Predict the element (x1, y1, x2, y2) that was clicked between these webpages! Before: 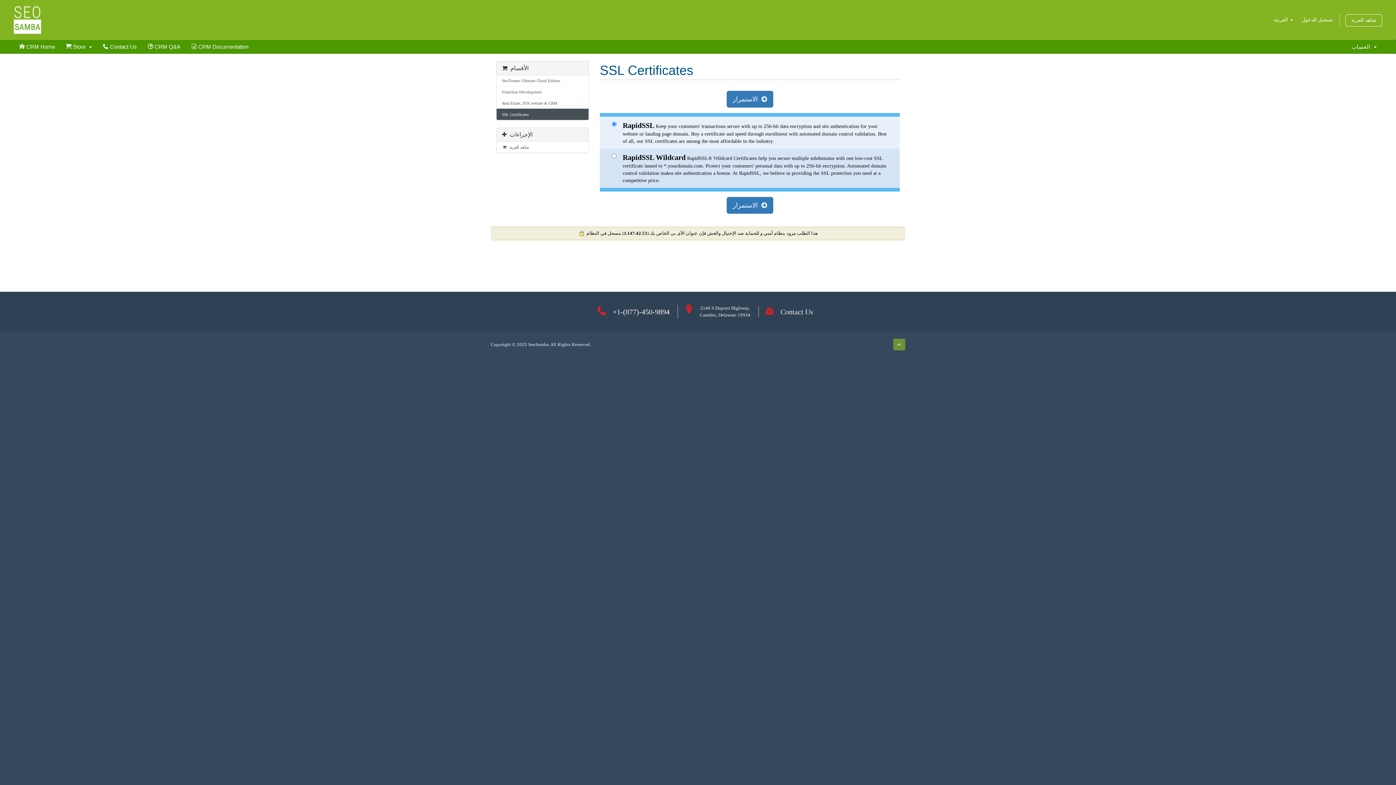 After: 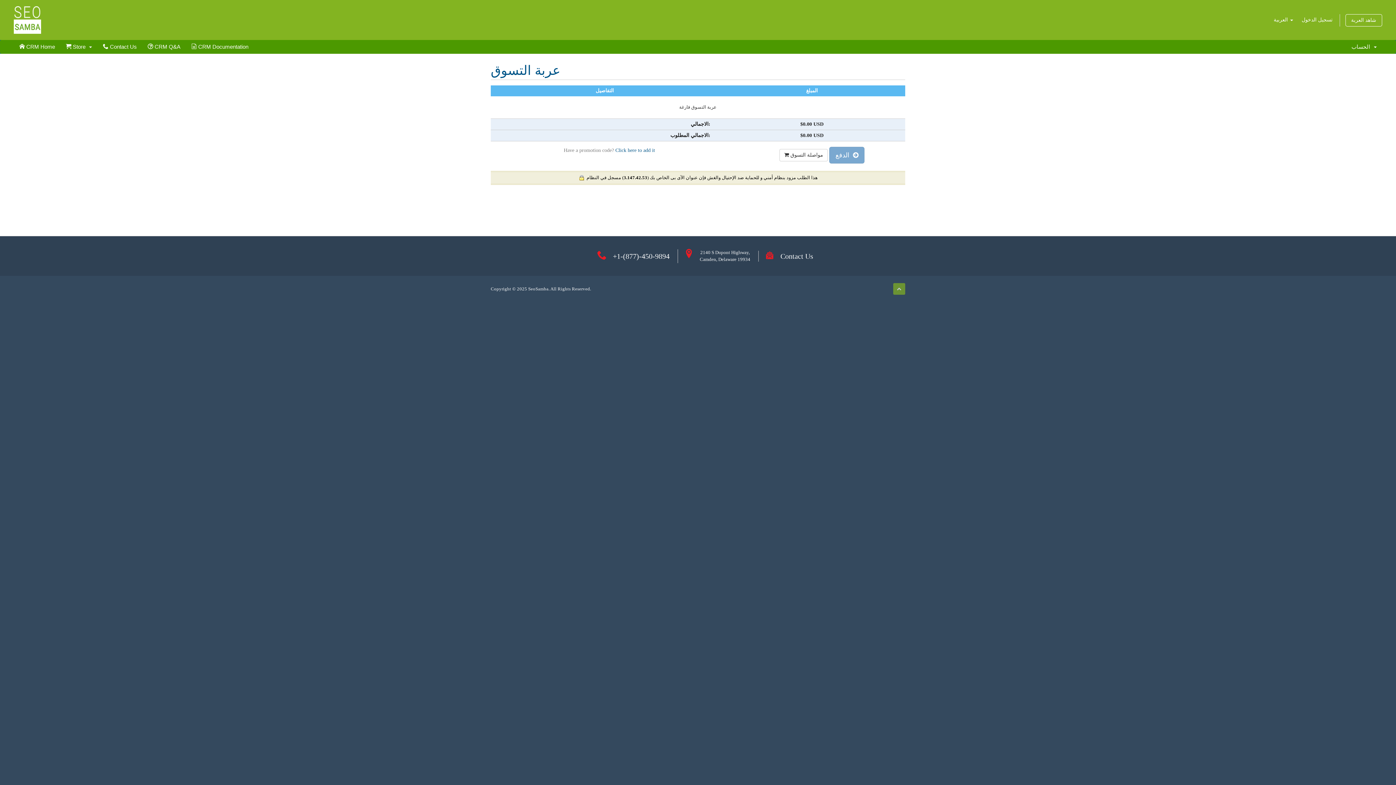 Action: bbox: (496, 141, 588, 152) label:   شاهد العربة